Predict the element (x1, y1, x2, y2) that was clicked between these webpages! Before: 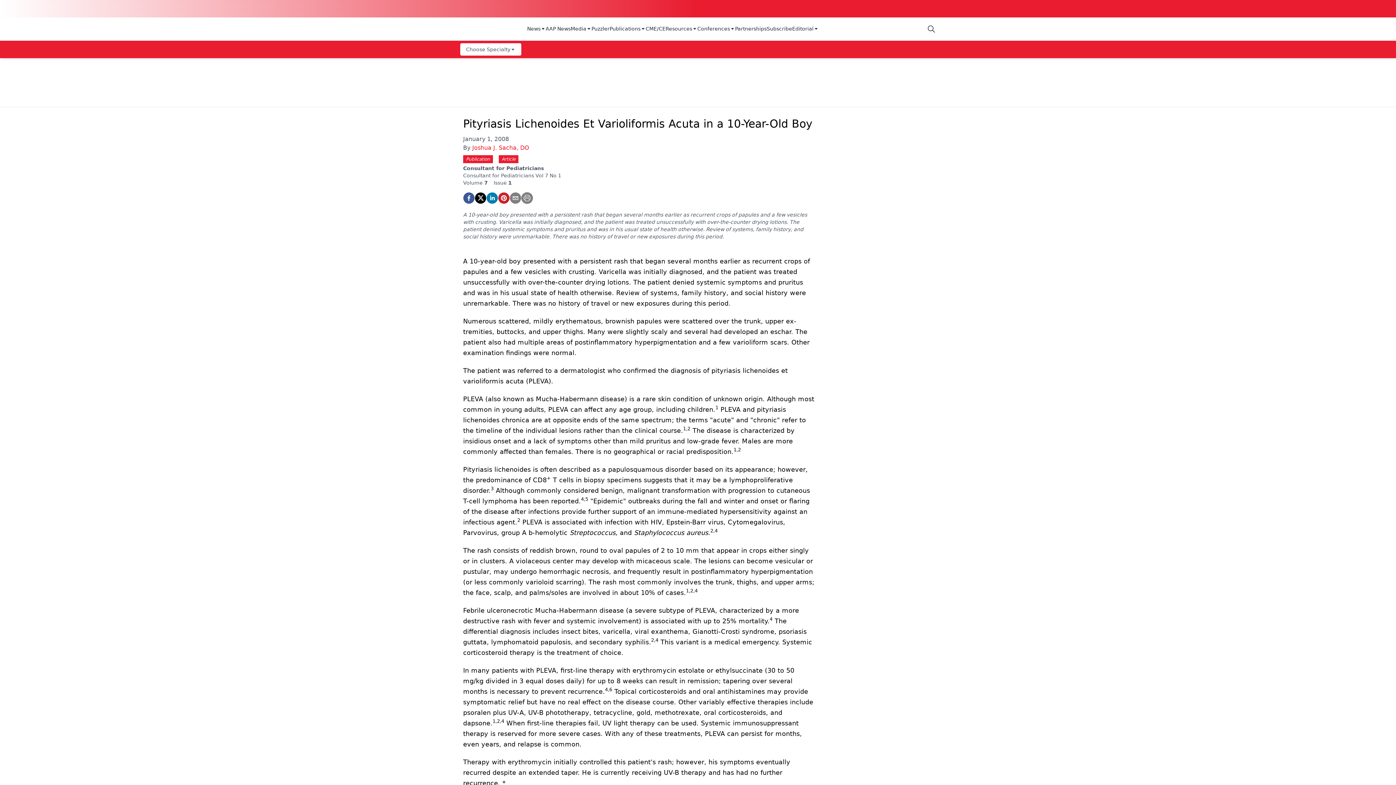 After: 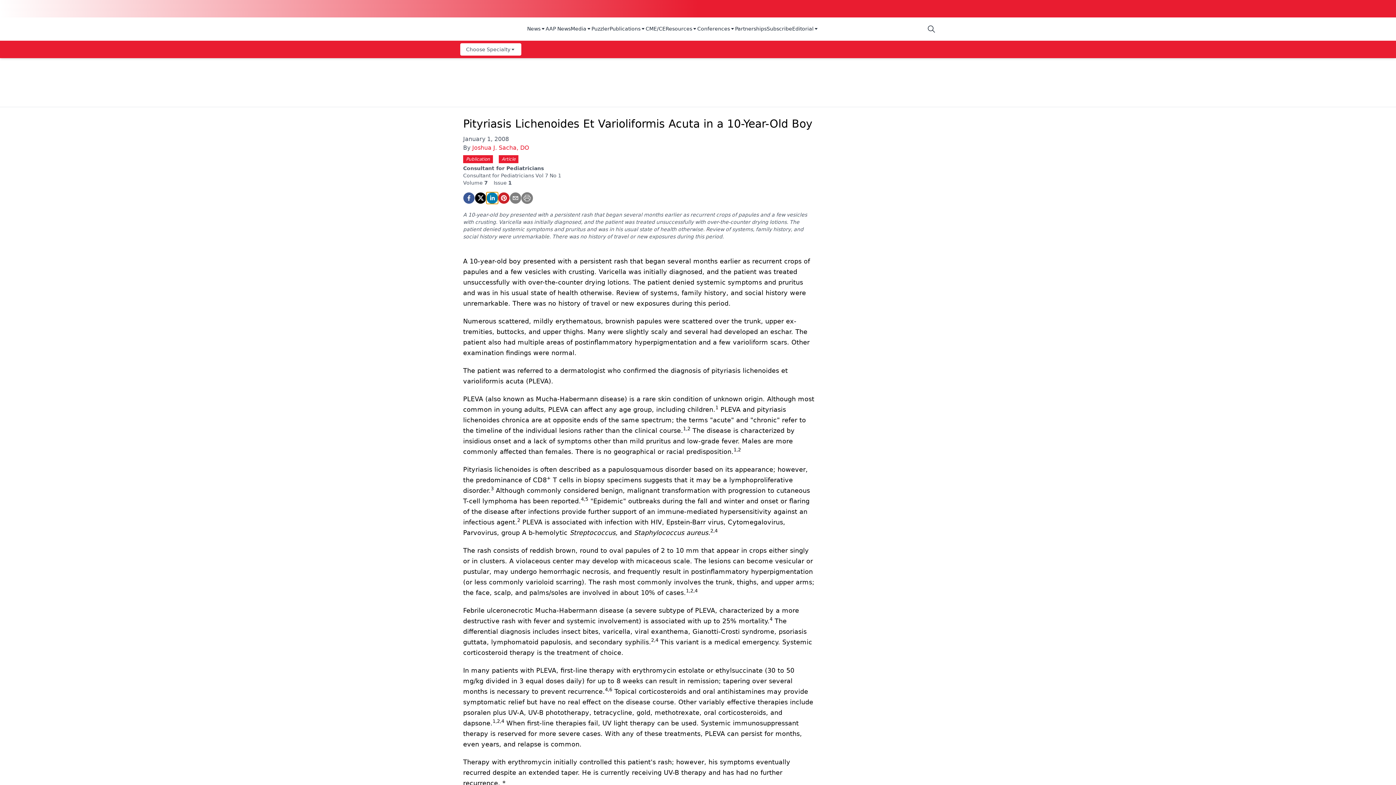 Action: bbox: (486, 192, 498, 204) label: linkedin